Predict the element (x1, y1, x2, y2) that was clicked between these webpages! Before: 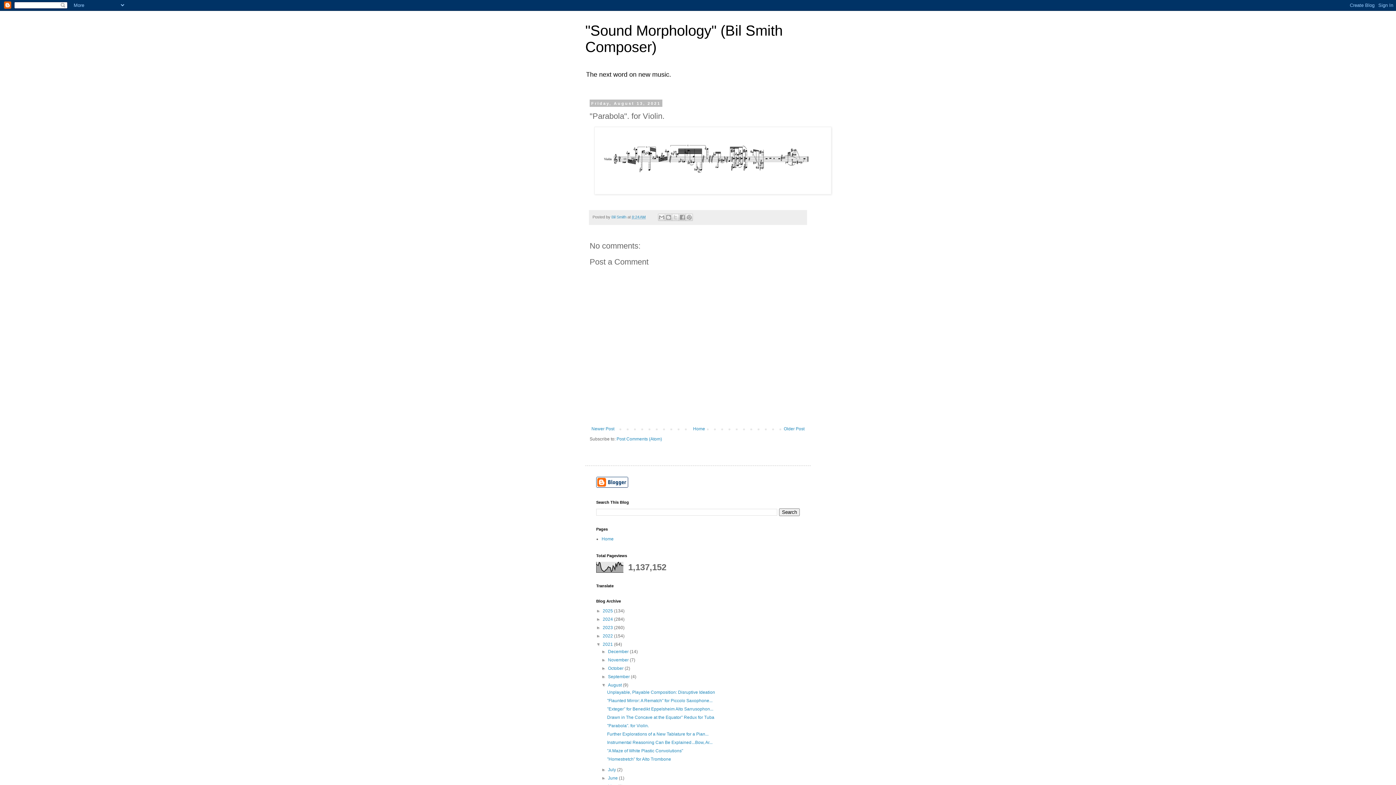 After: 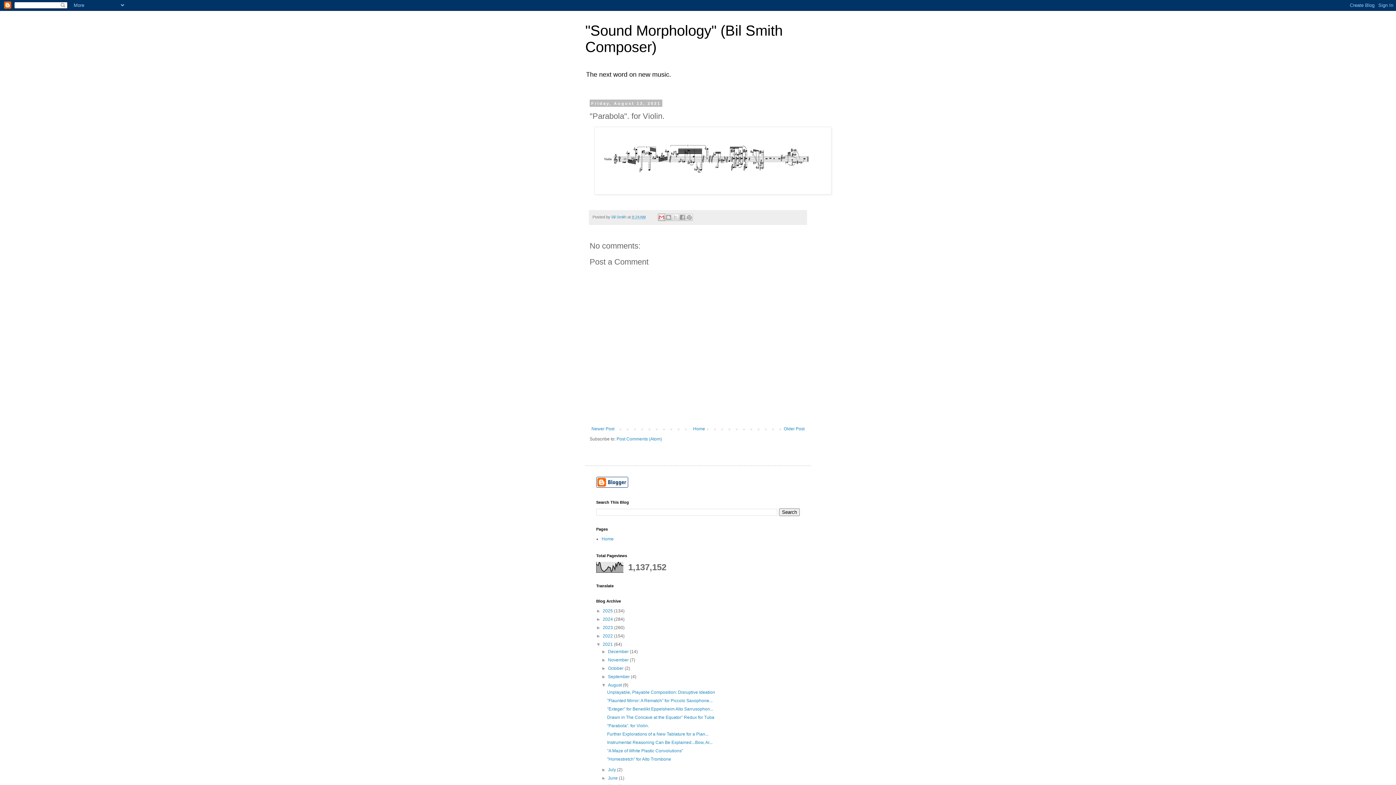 Action: label: Email This bbox: (658, 213, 665, 221)